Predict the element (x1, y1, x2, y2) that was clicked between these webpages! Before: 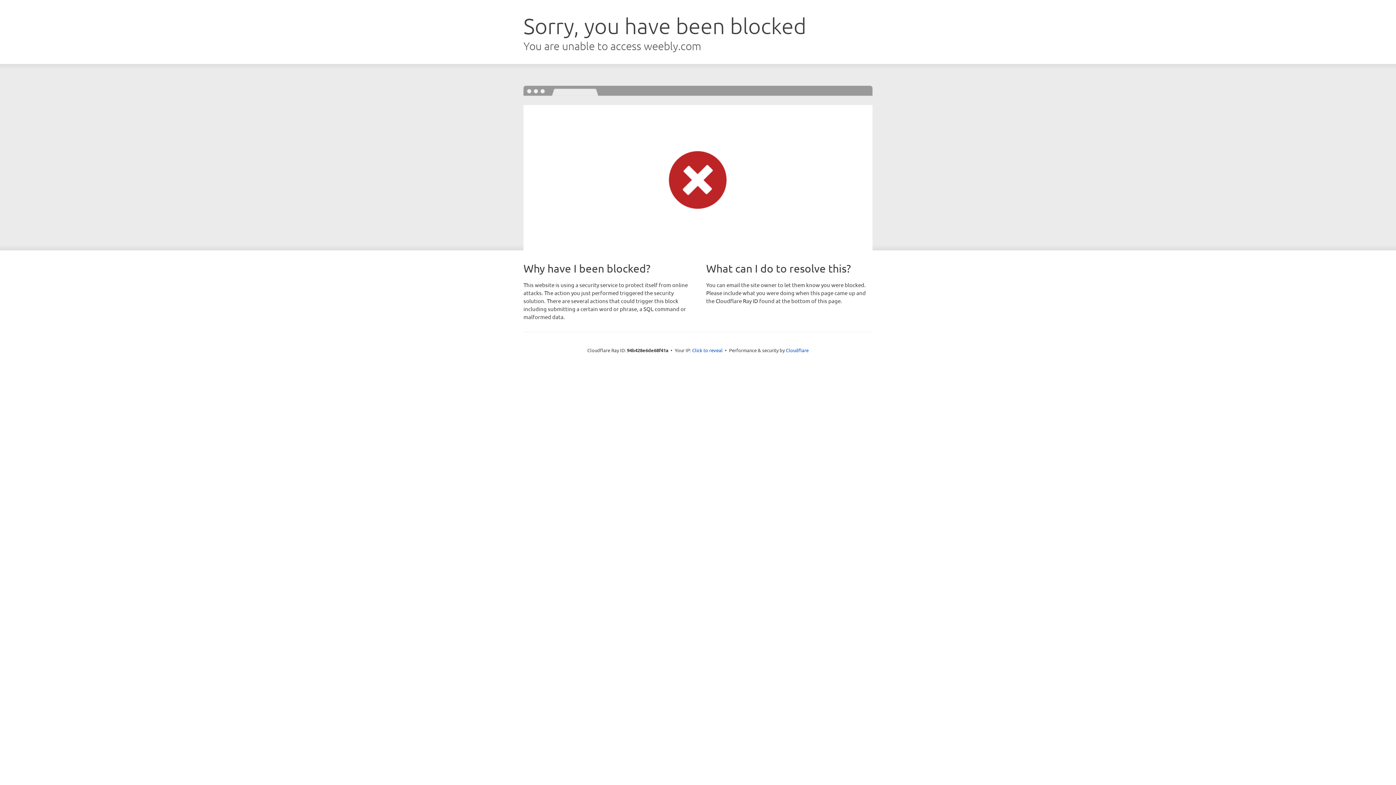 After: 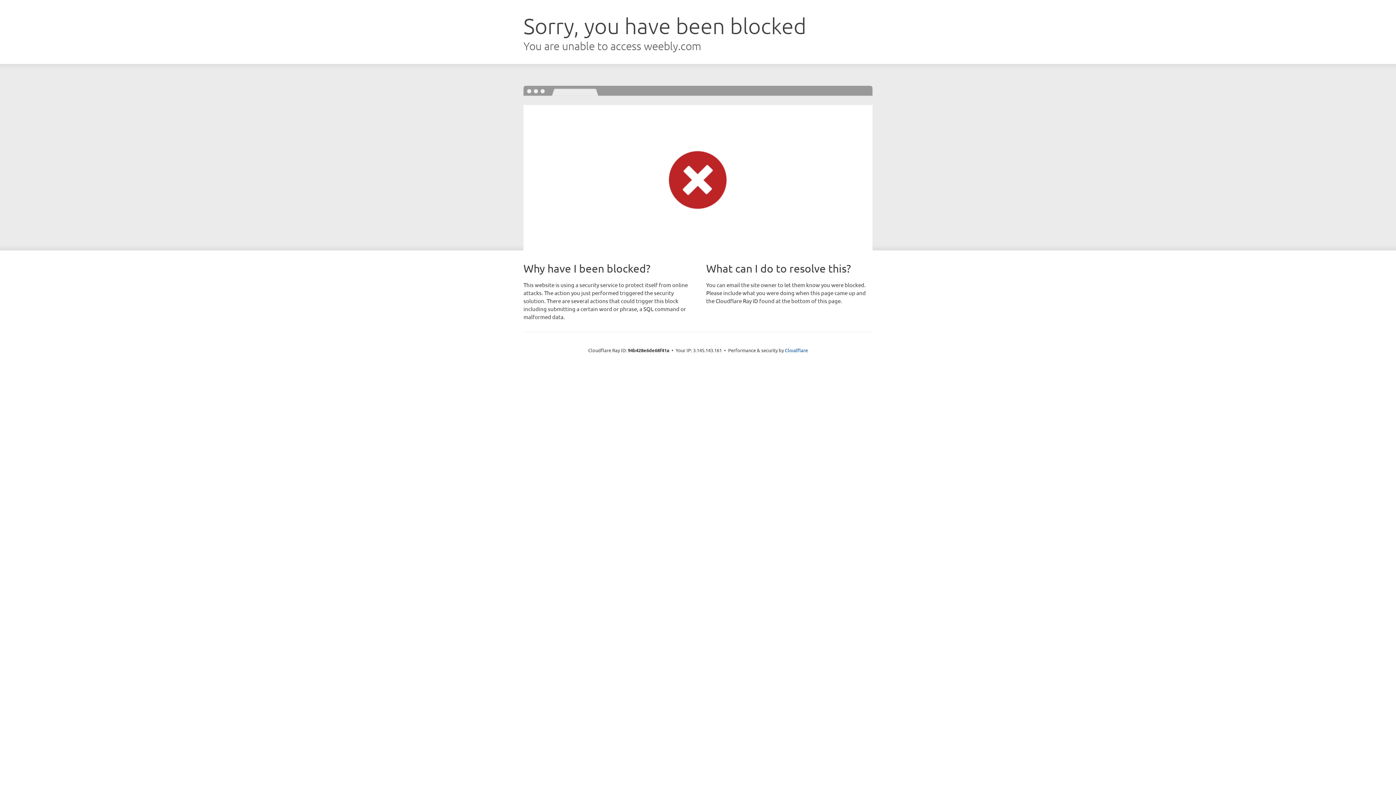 Action: label: Click to reveal bbox: (692, 346, 722, 353)